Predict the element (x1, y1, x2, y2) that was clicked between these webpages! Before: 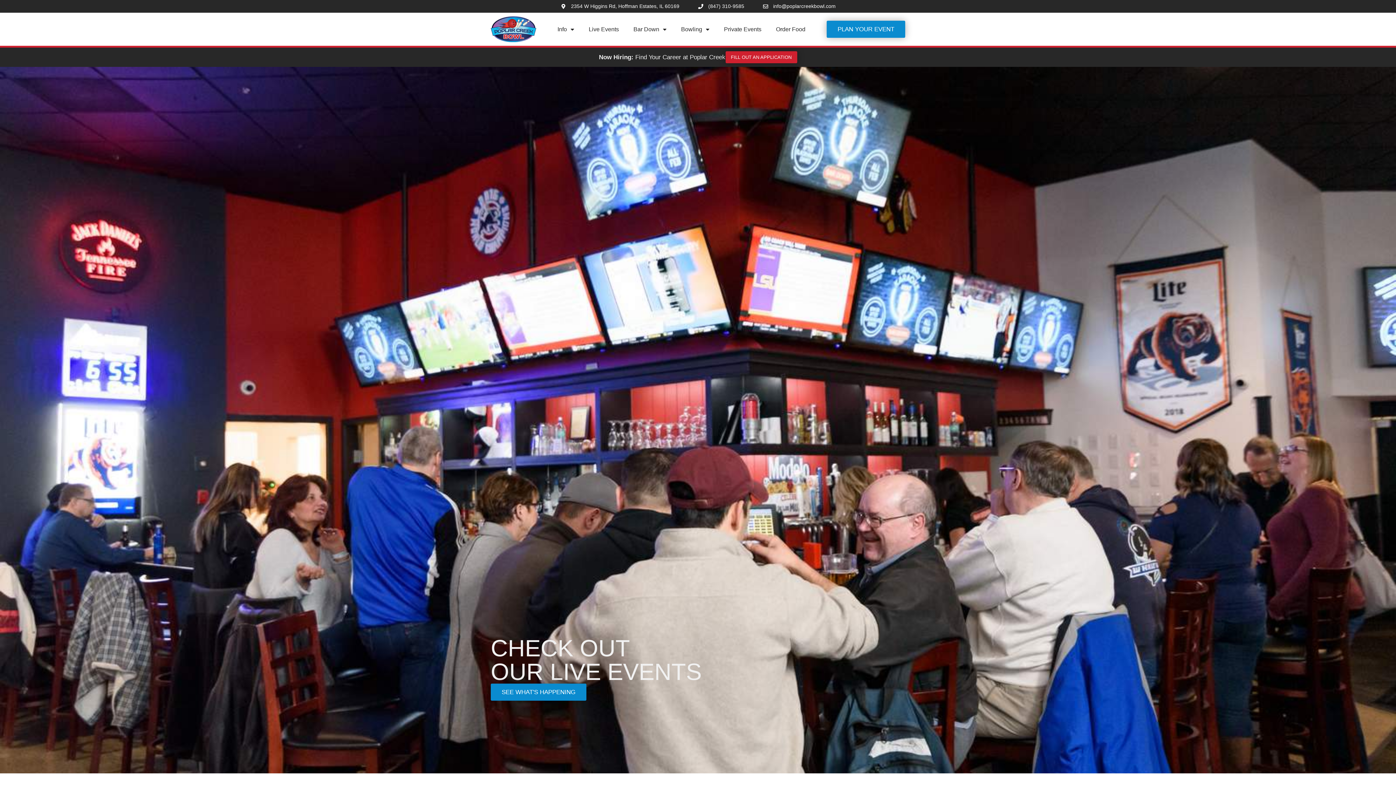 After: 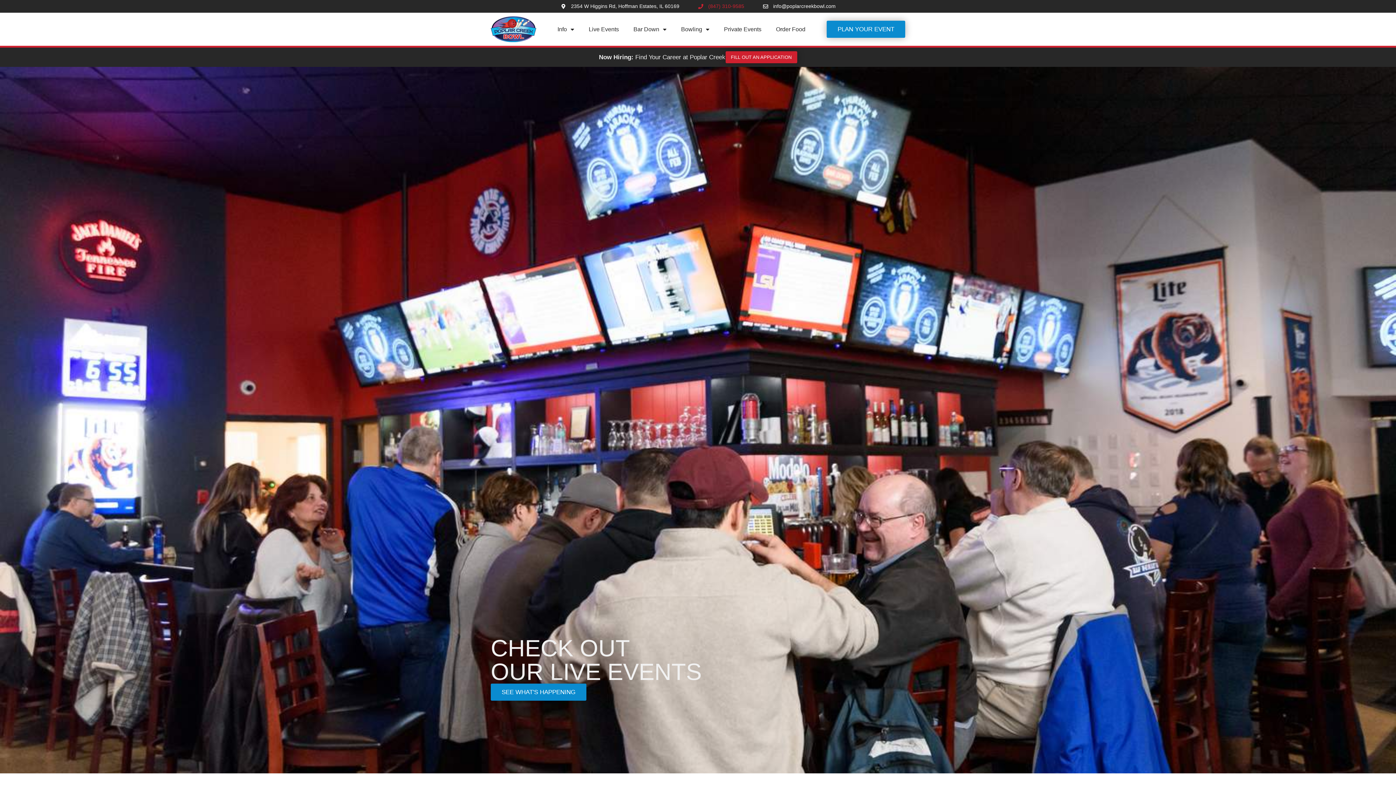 Action: label: (847) 310-9585 bbox: (697, 2, 744, 10)